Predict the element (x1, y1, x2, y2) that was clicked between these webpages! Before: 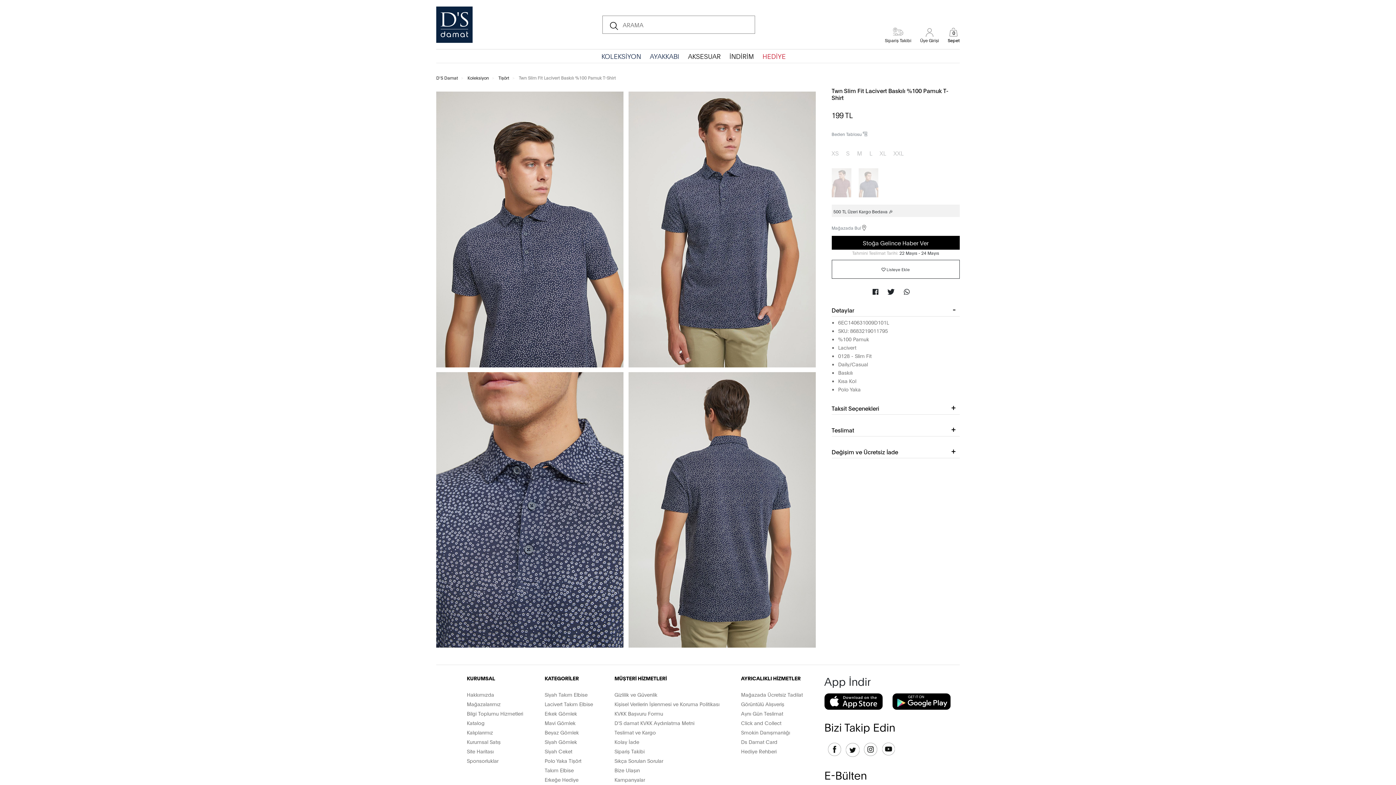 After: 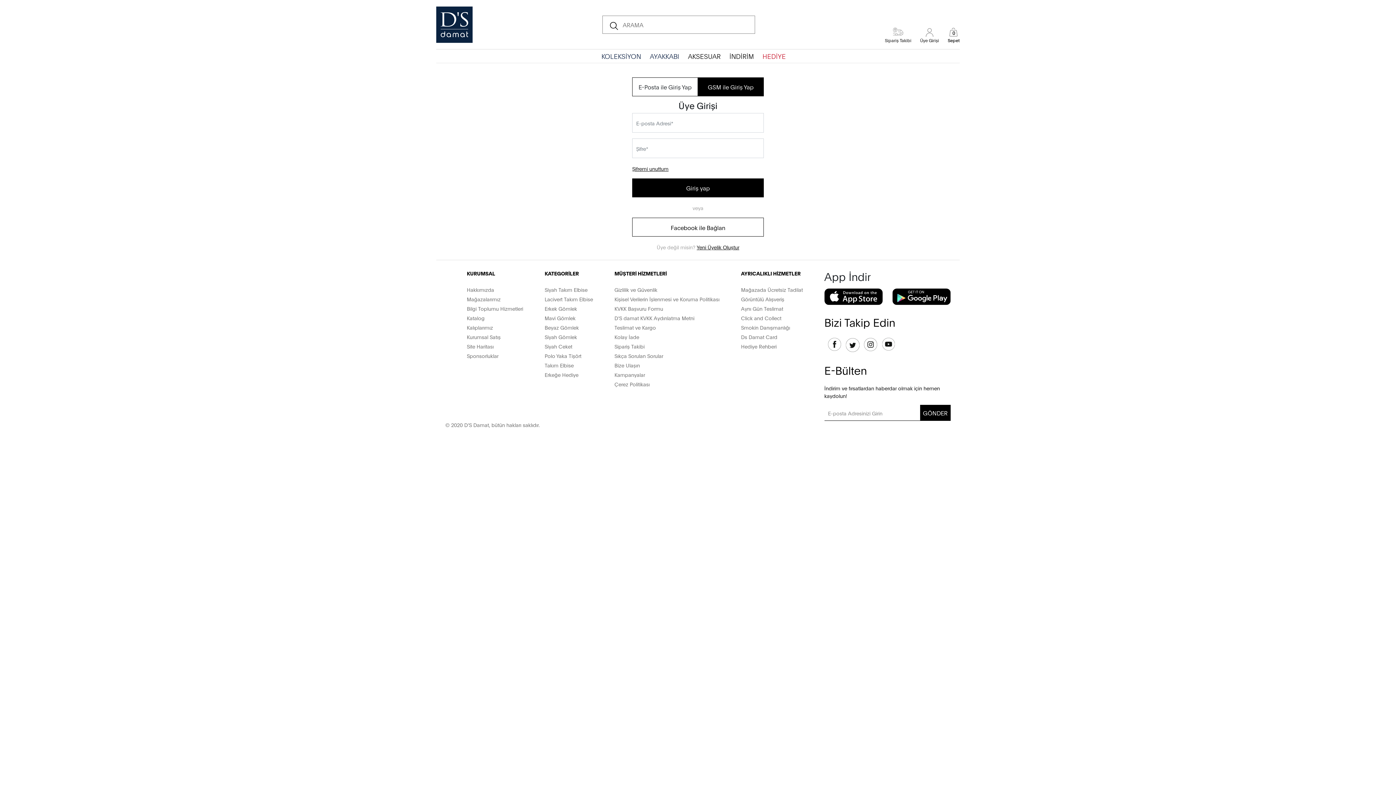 Action: label: Stoğa Gelince Haber Ver bbox: (831, 236, 960, 249)